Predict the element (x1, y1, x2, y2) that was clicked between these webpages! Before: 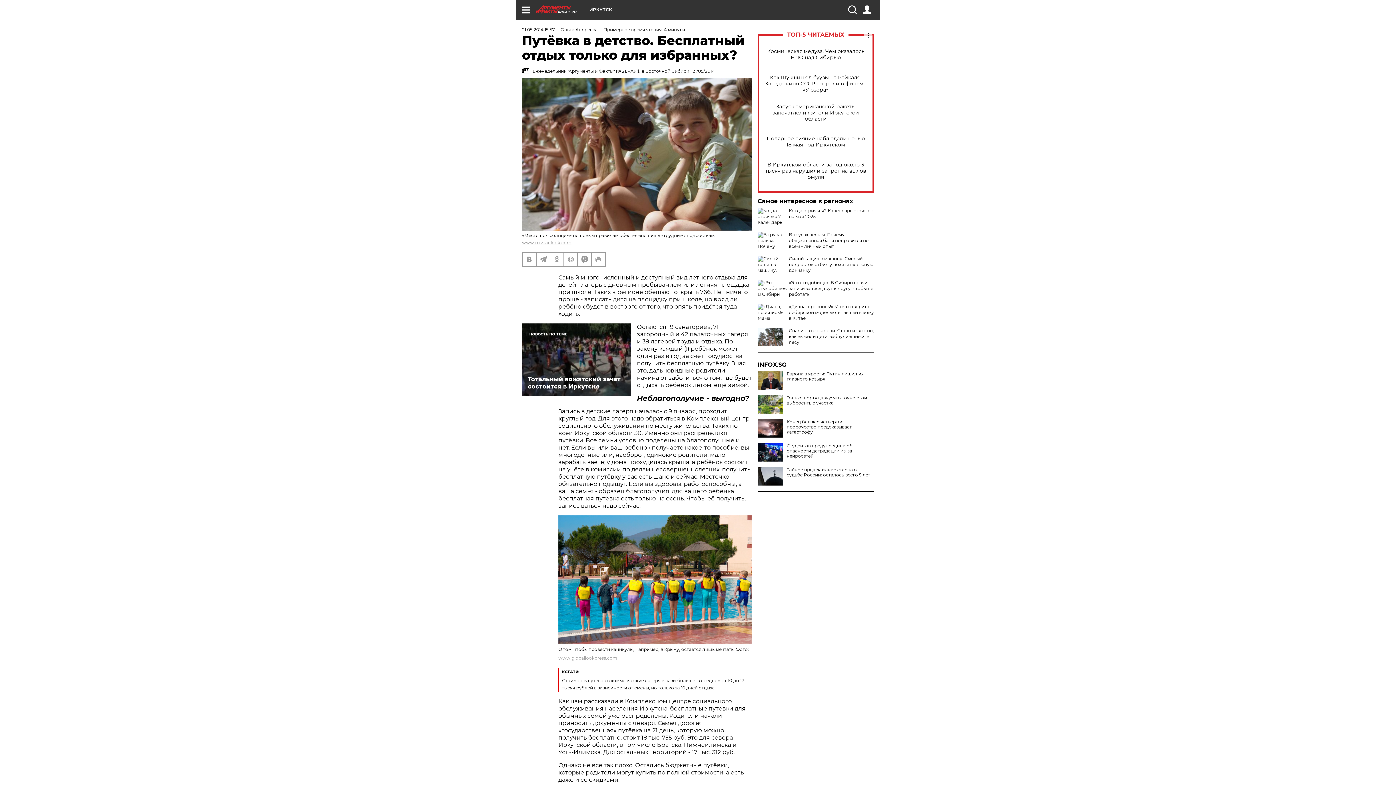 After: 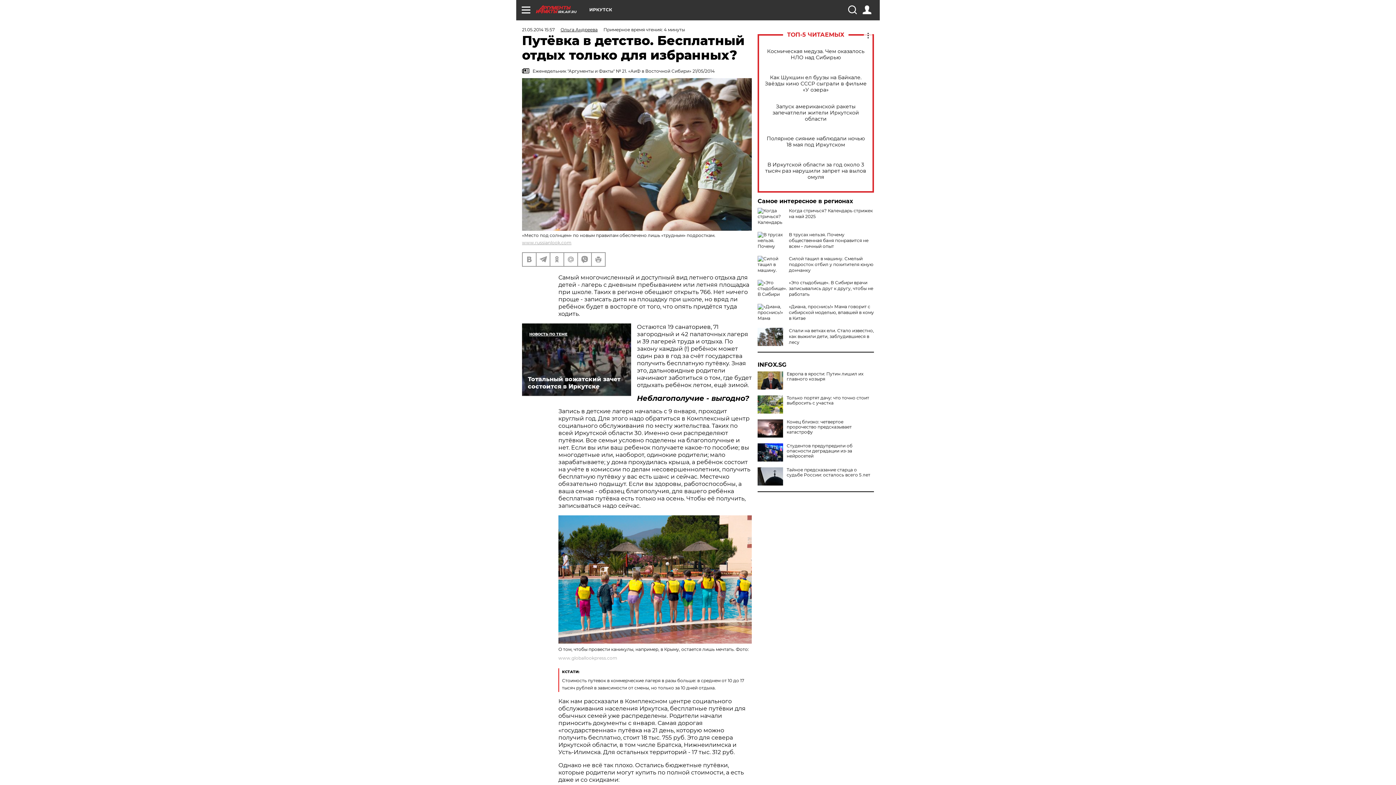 Action: bbox: (757, 362, 874, 368) label: INFOX.SG